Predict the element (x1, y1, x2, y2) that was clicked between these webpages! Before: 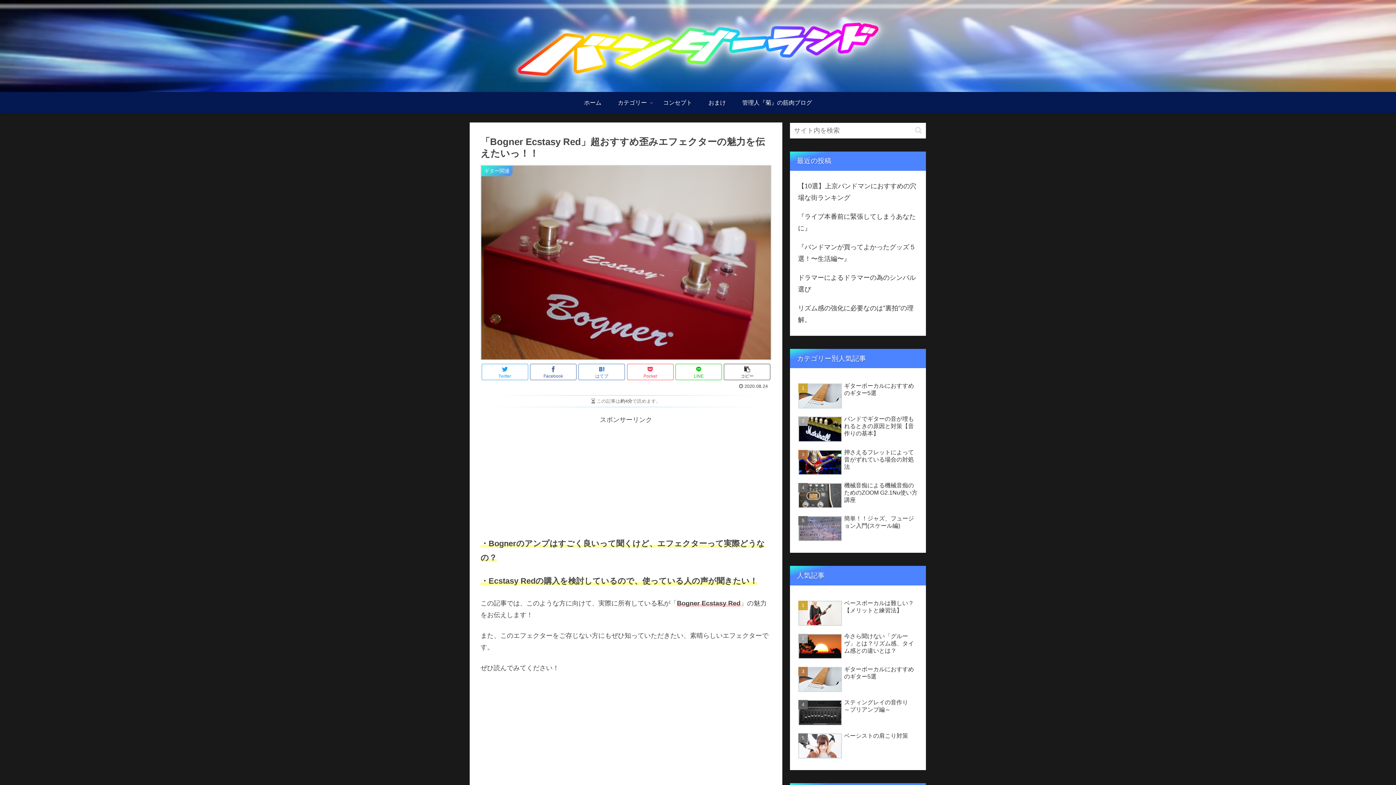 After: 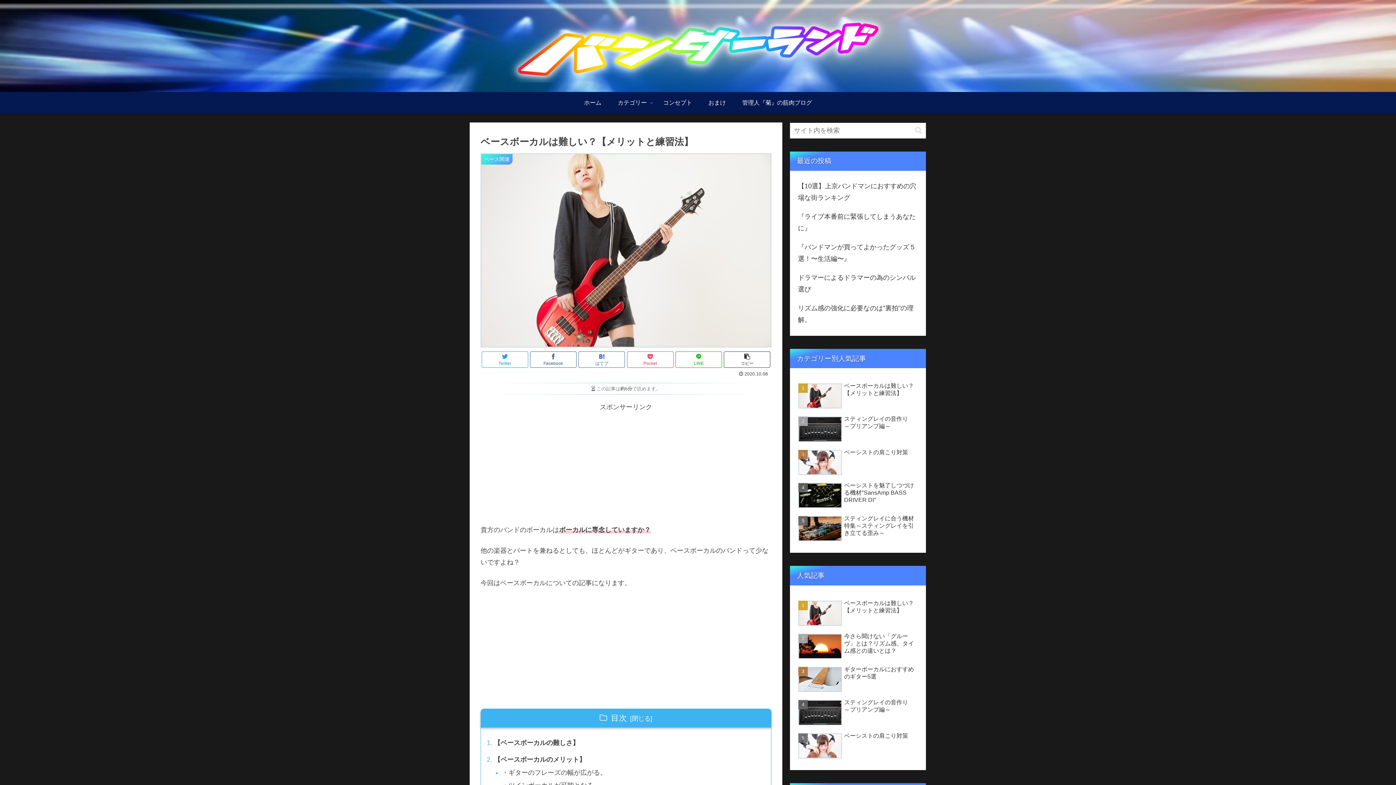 Action: label: ベースボーカルは難しい？【メリットと練習法】 bbox: (796, 598, 919, 629)